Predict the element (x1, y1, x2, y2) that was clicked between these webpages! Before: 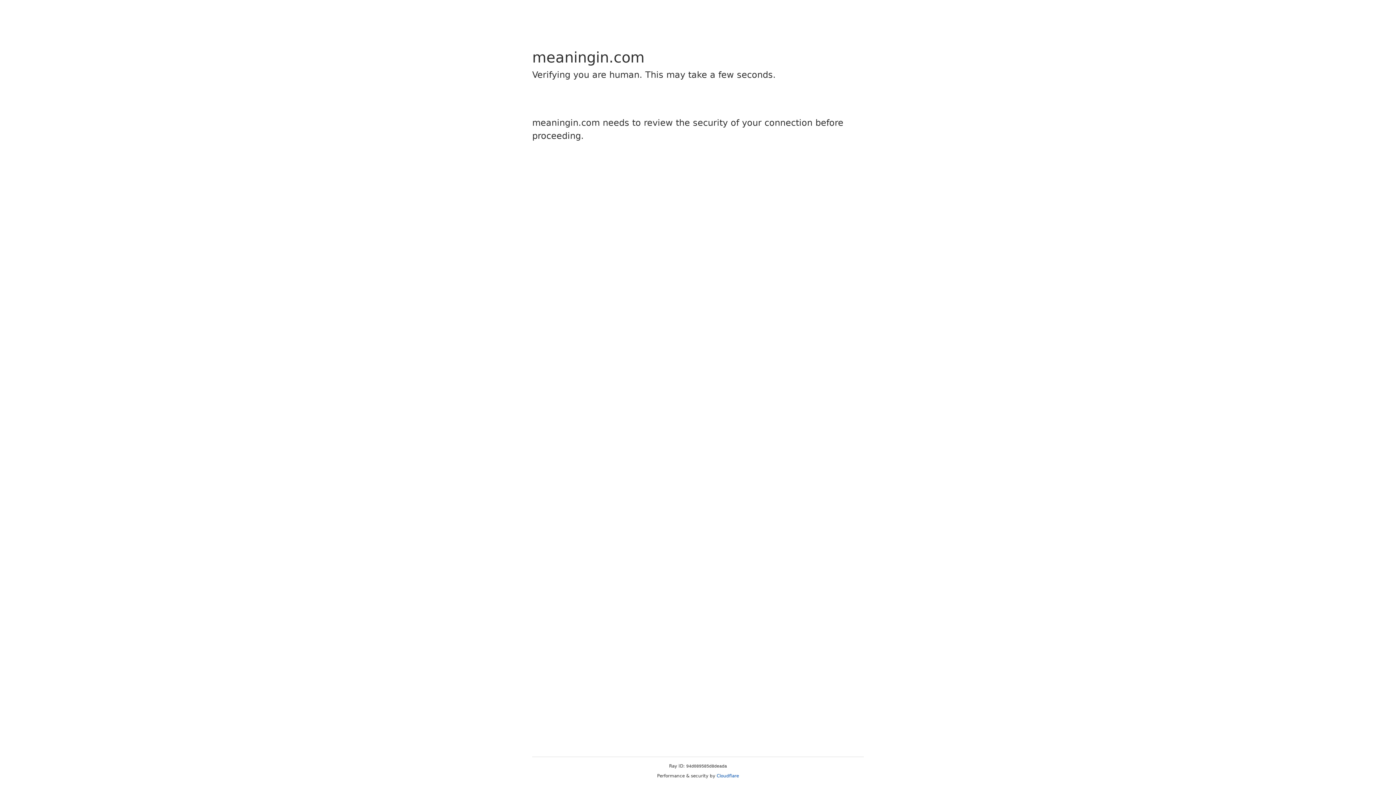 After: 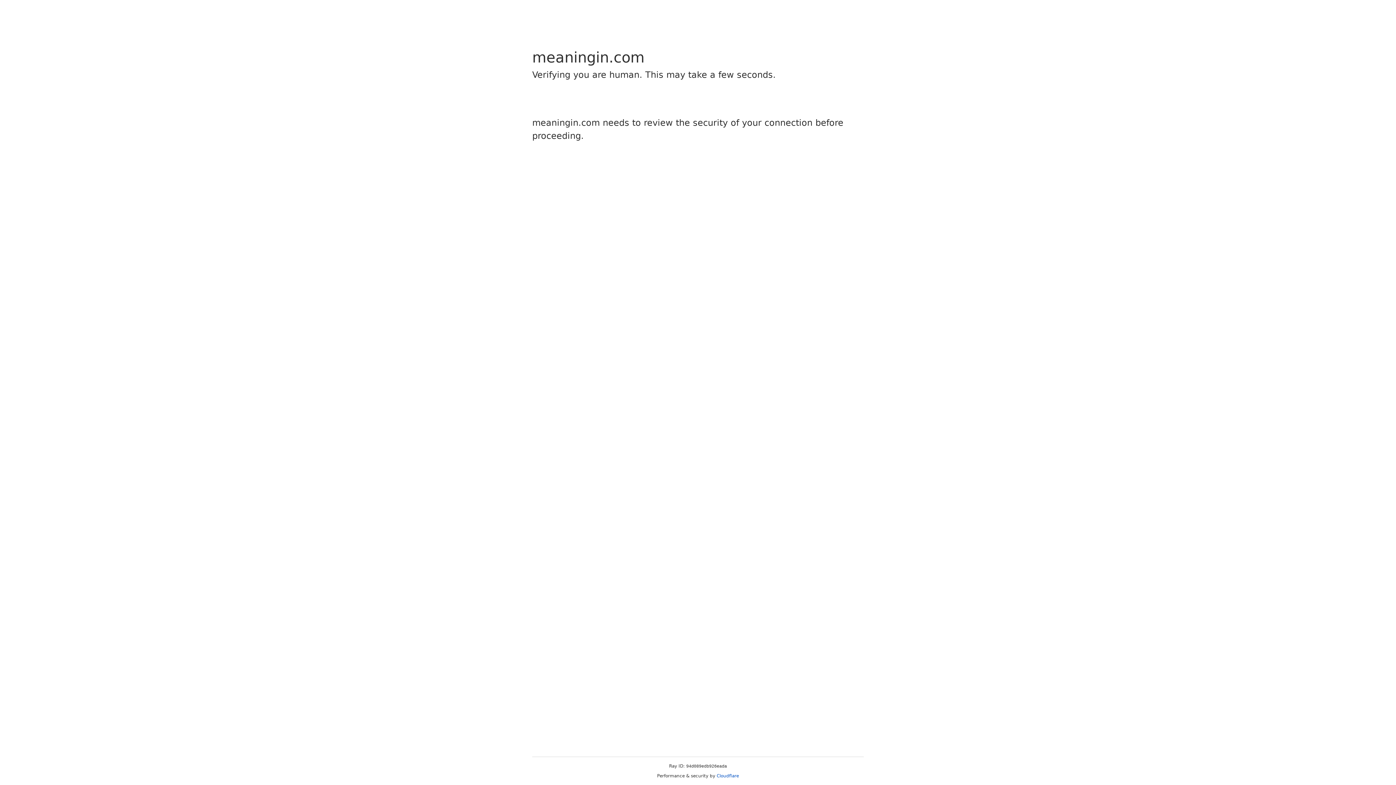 Action: bbox: (716, 773, 739, 778) label: Cloudflare